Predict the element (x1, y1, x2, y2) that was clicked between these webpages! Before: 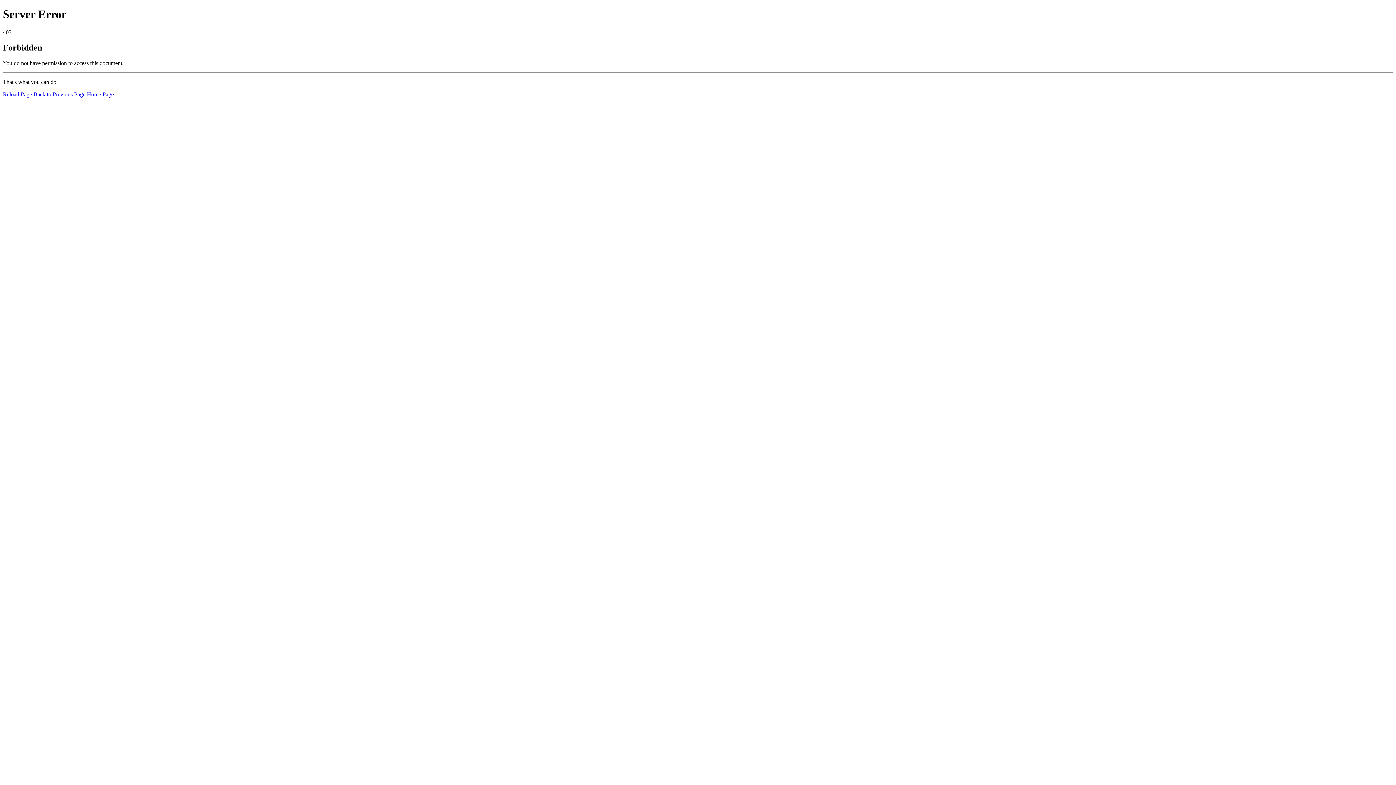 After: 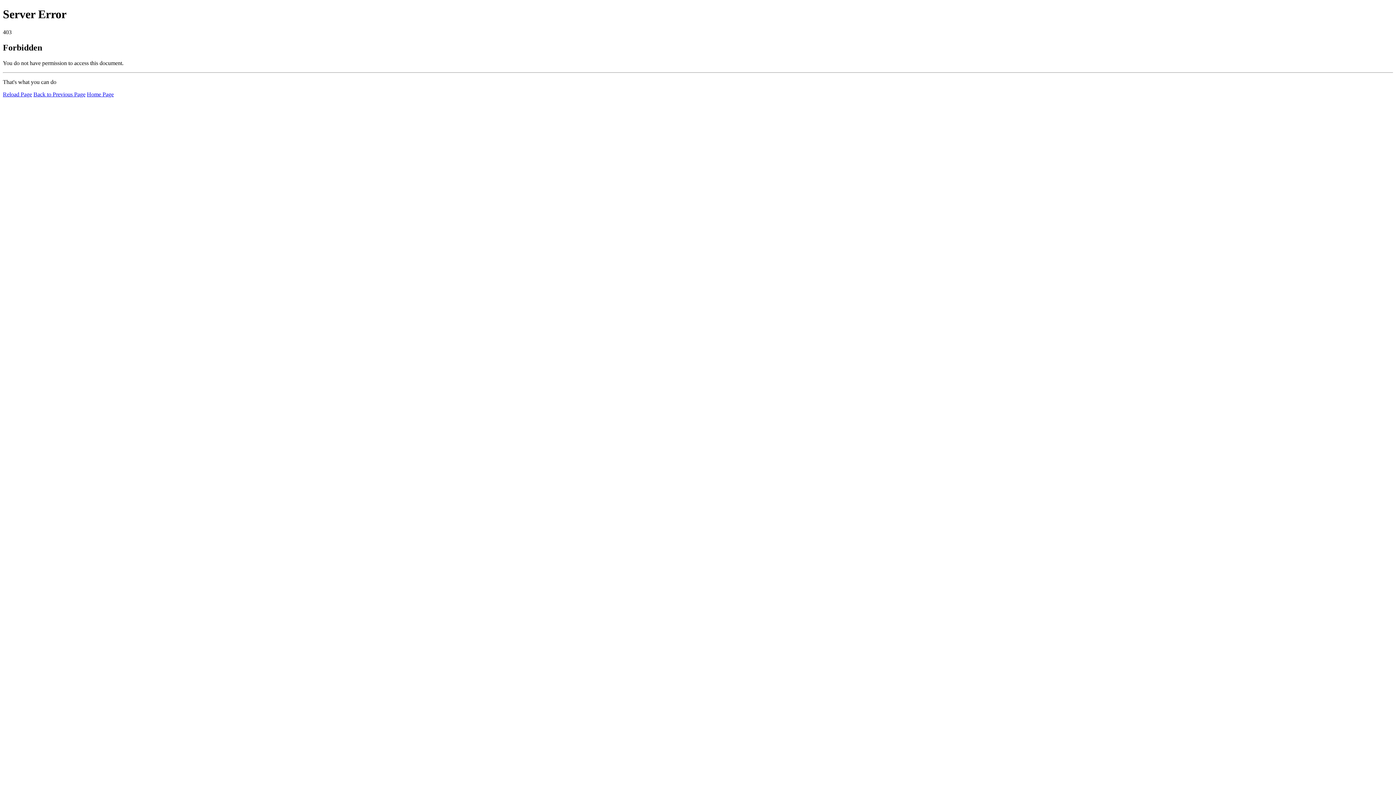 Action: bbox: (2, 91, 32, 97) label: Reload Page